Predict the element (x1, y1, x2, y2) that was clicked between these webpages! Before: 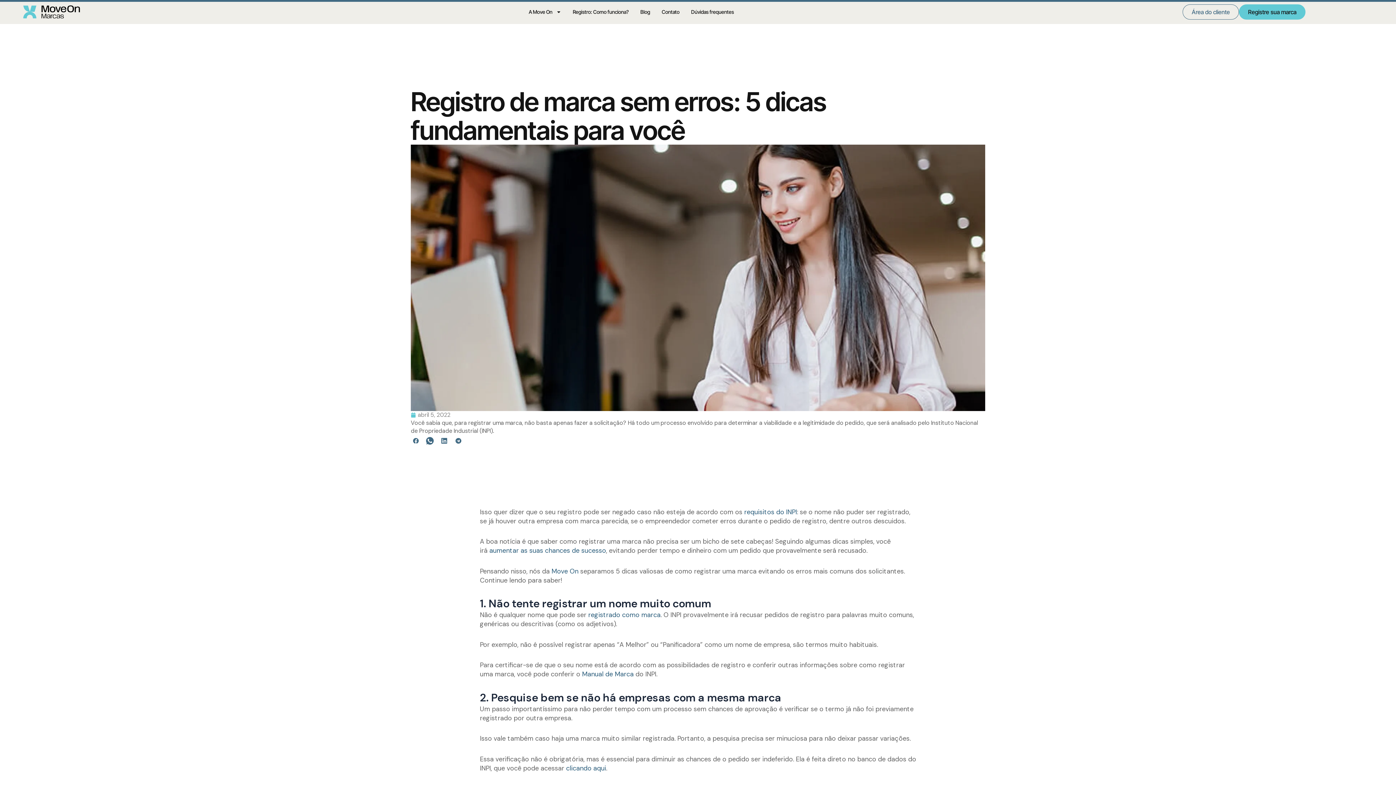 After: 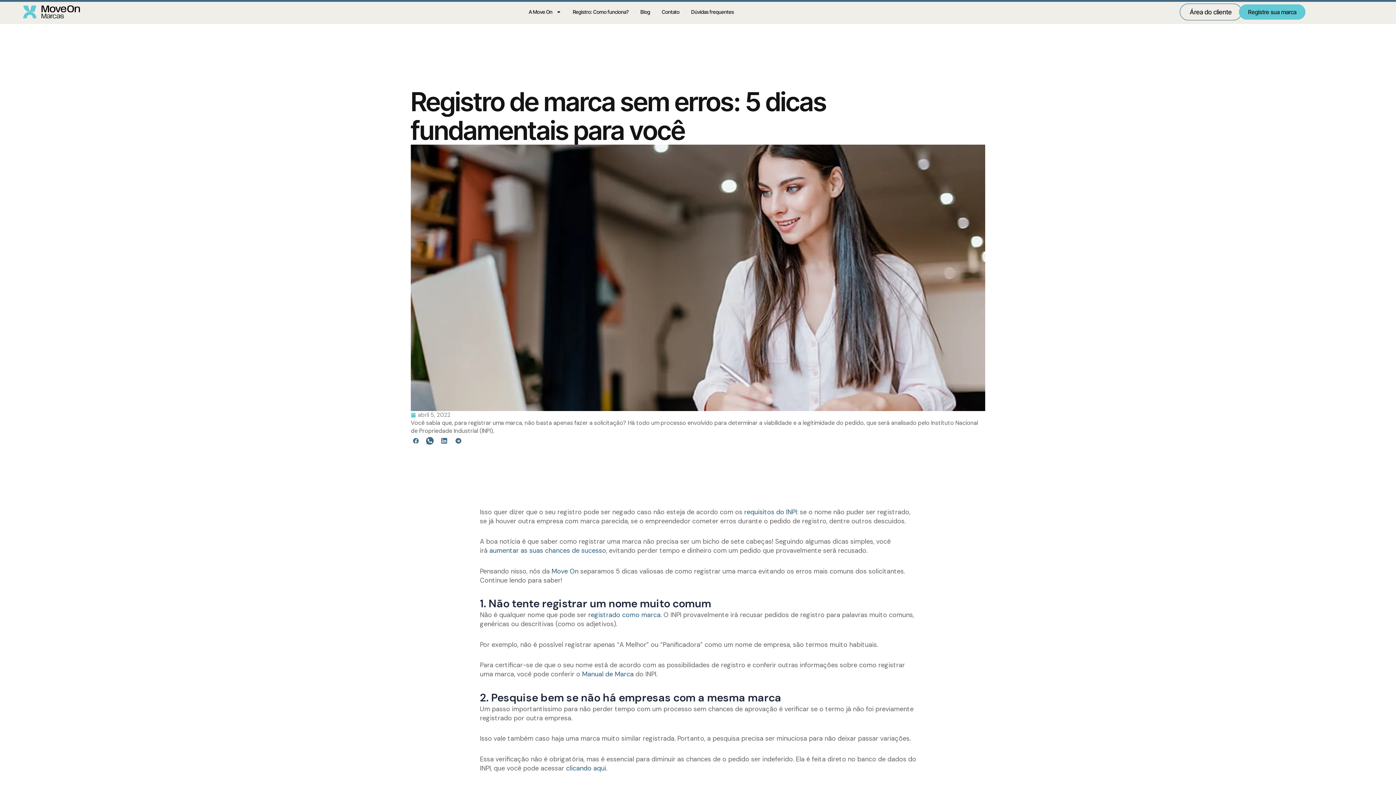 Action: label: Área do cliente bbox: (1182, 4, 1239, 19)